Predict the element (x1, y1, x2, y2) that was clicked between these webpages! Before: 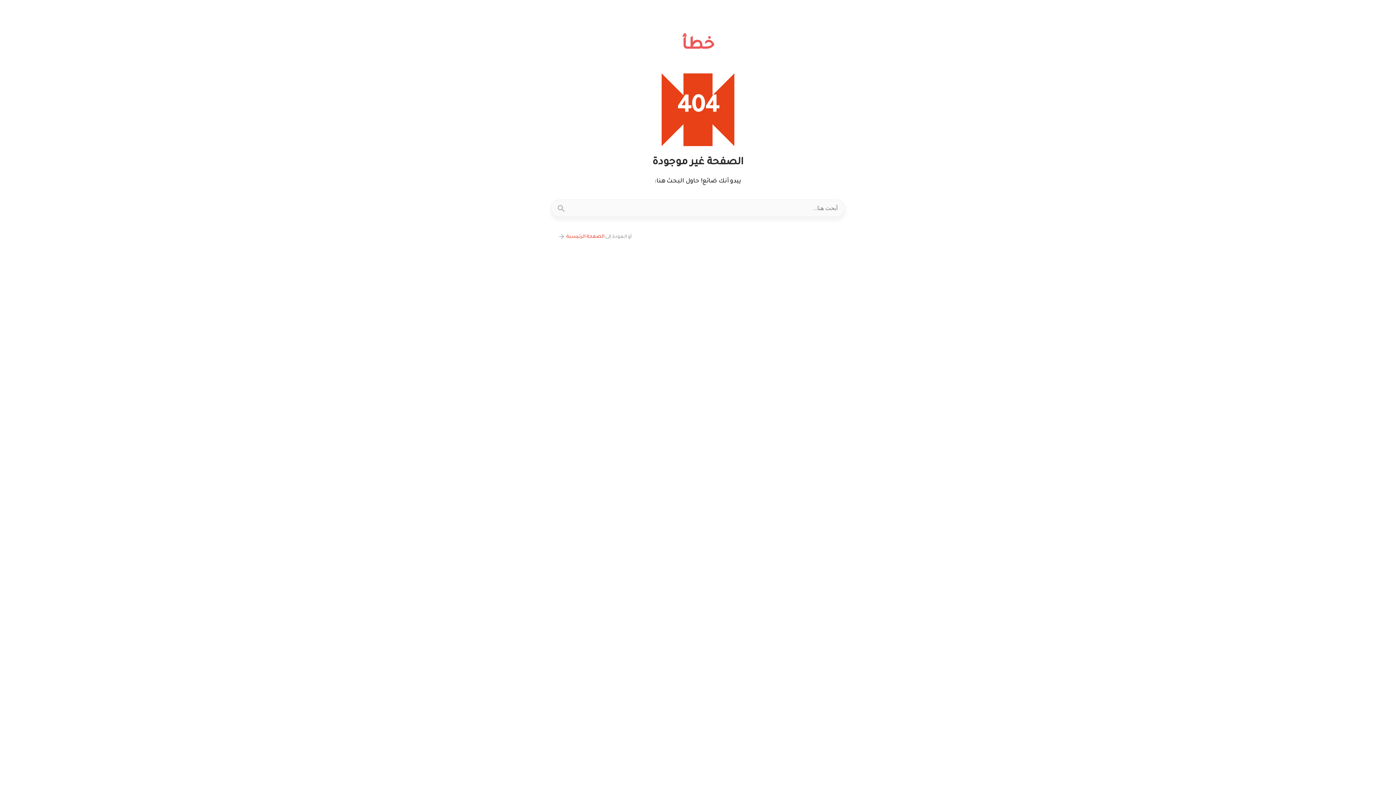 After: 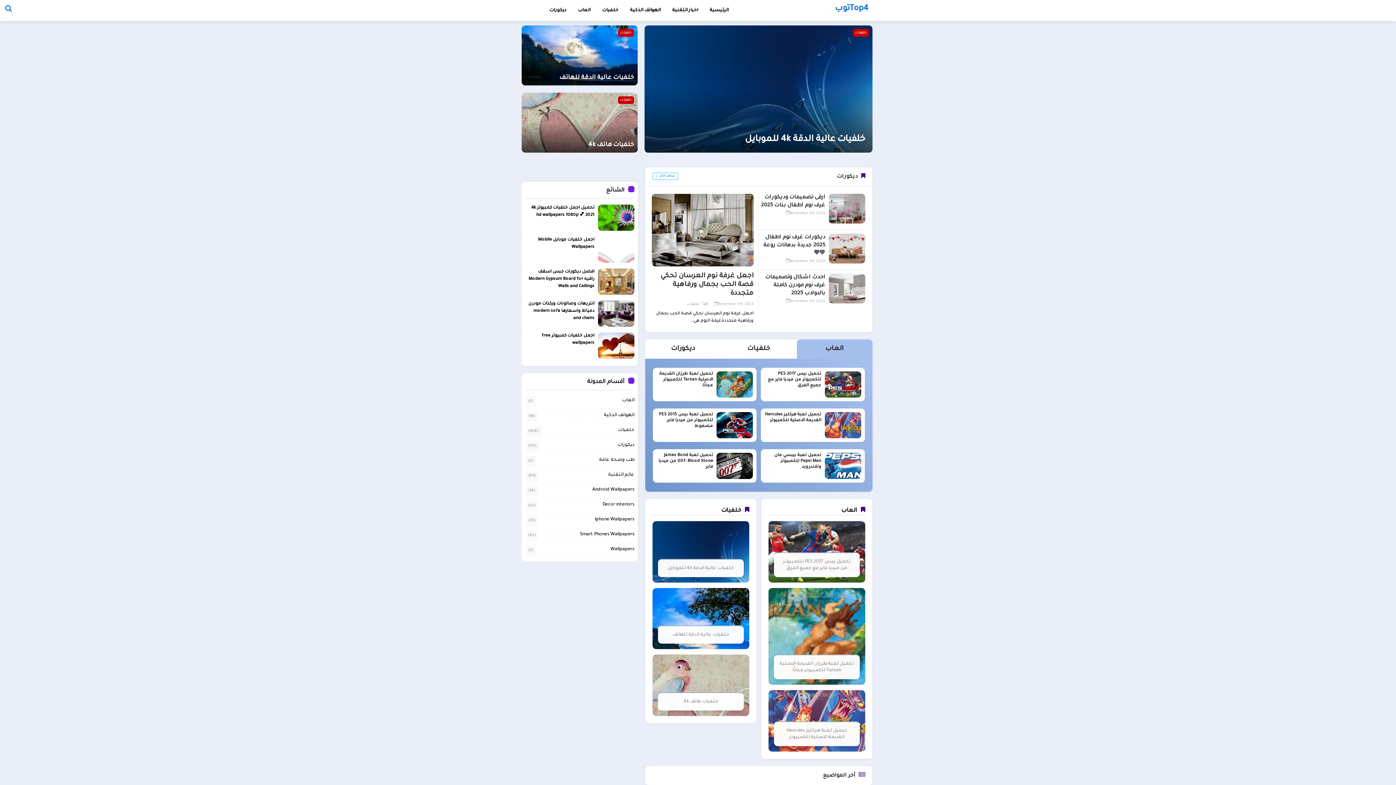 Action: label: الصفحة الرئيسية  bbox: (558, 234, 604, 239)